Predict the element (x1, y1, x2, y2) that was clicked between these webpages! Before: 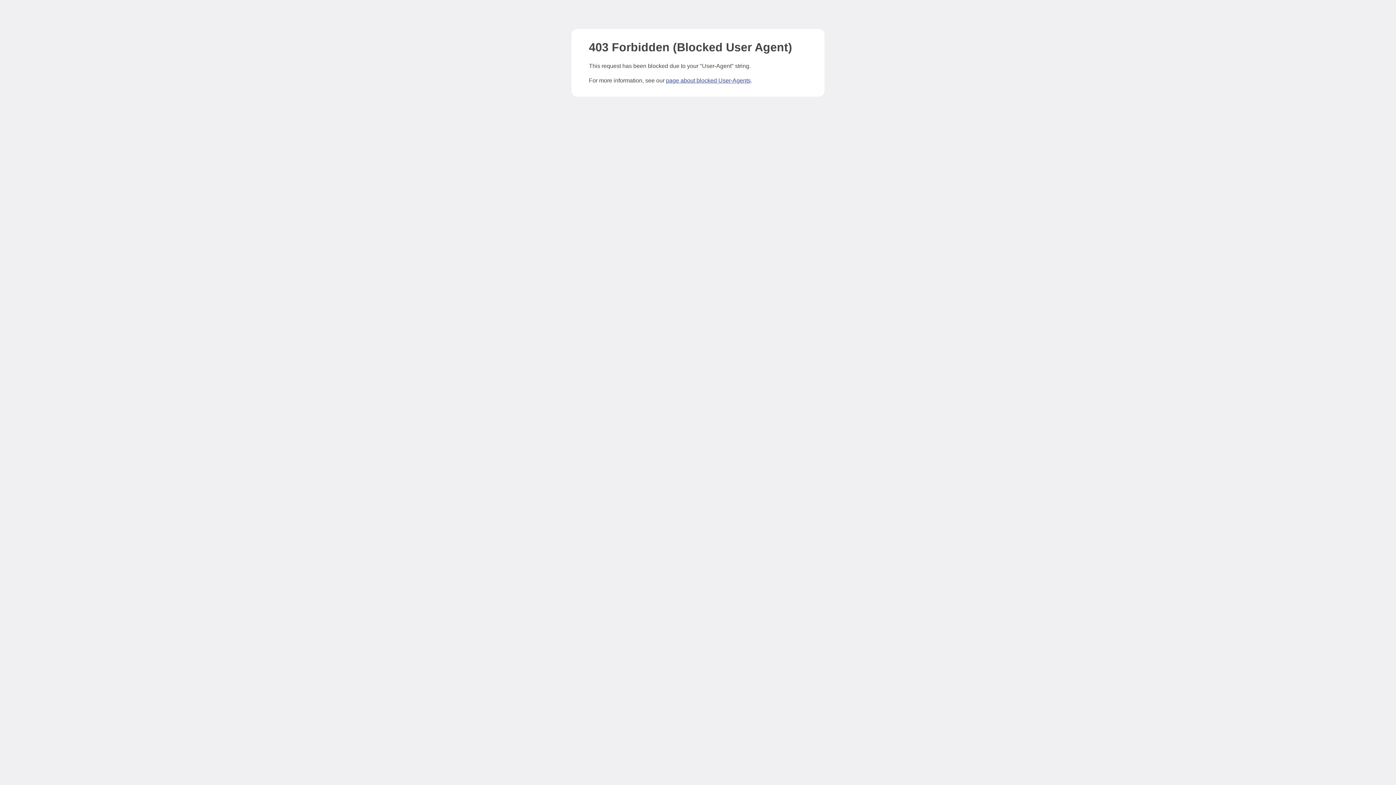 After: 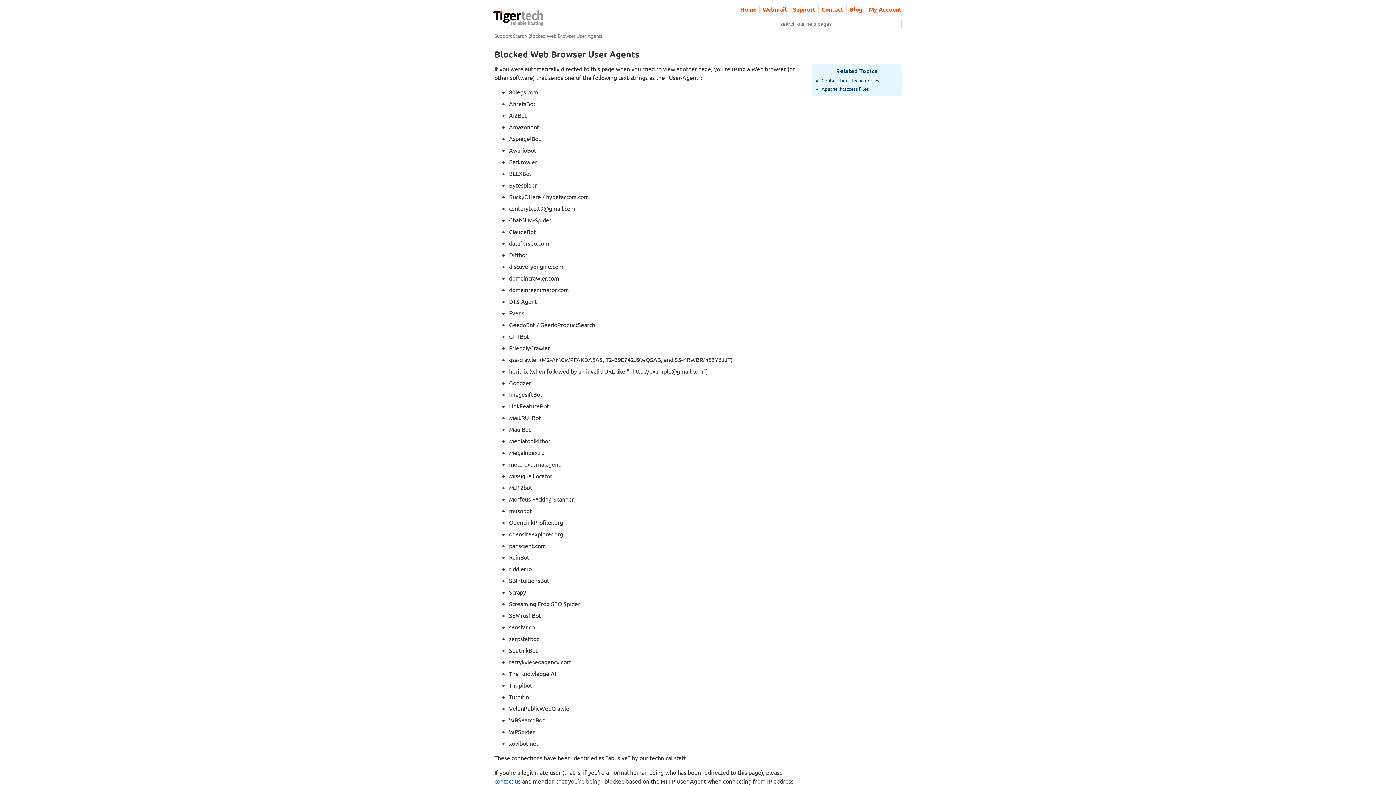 Action: bbox: (666, 77, 750, 83) label: page about blocked User-Agents